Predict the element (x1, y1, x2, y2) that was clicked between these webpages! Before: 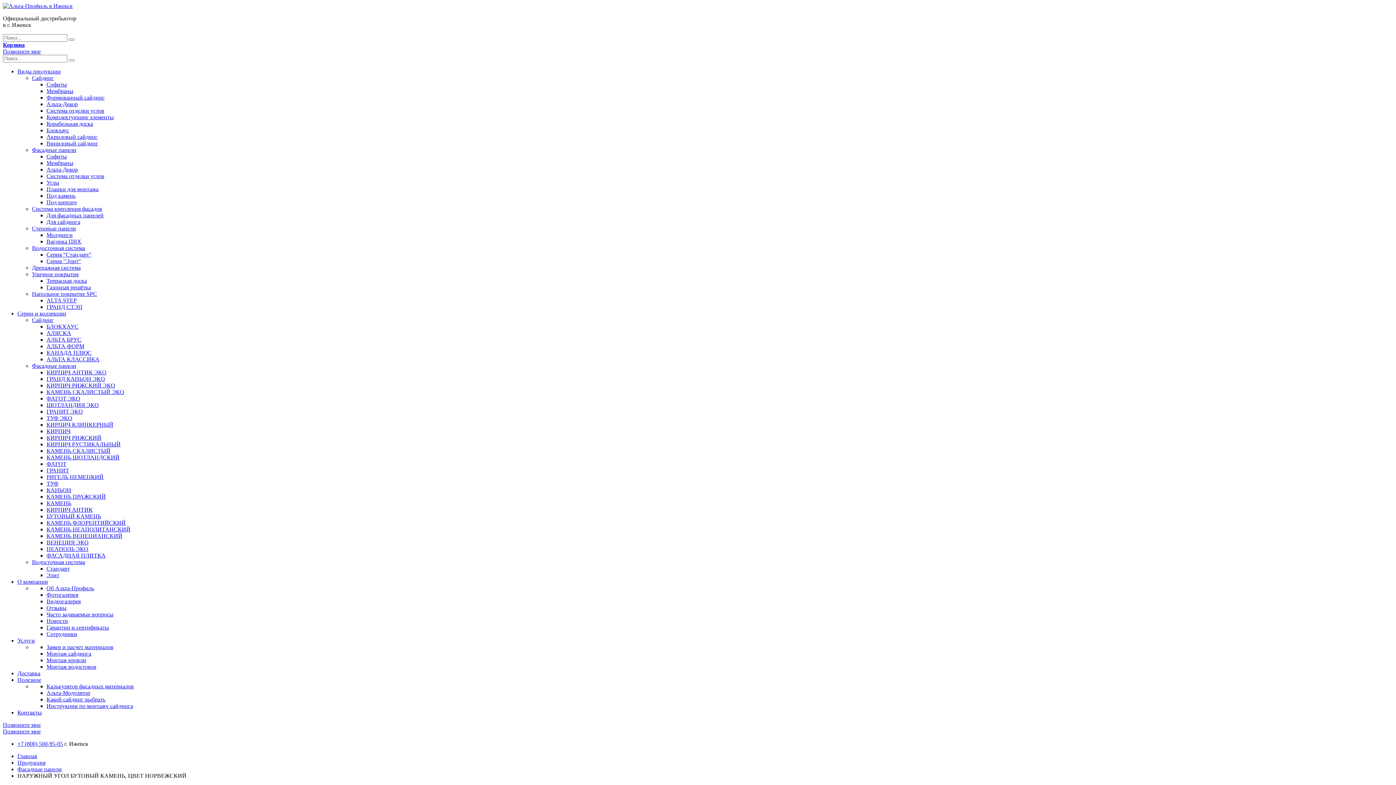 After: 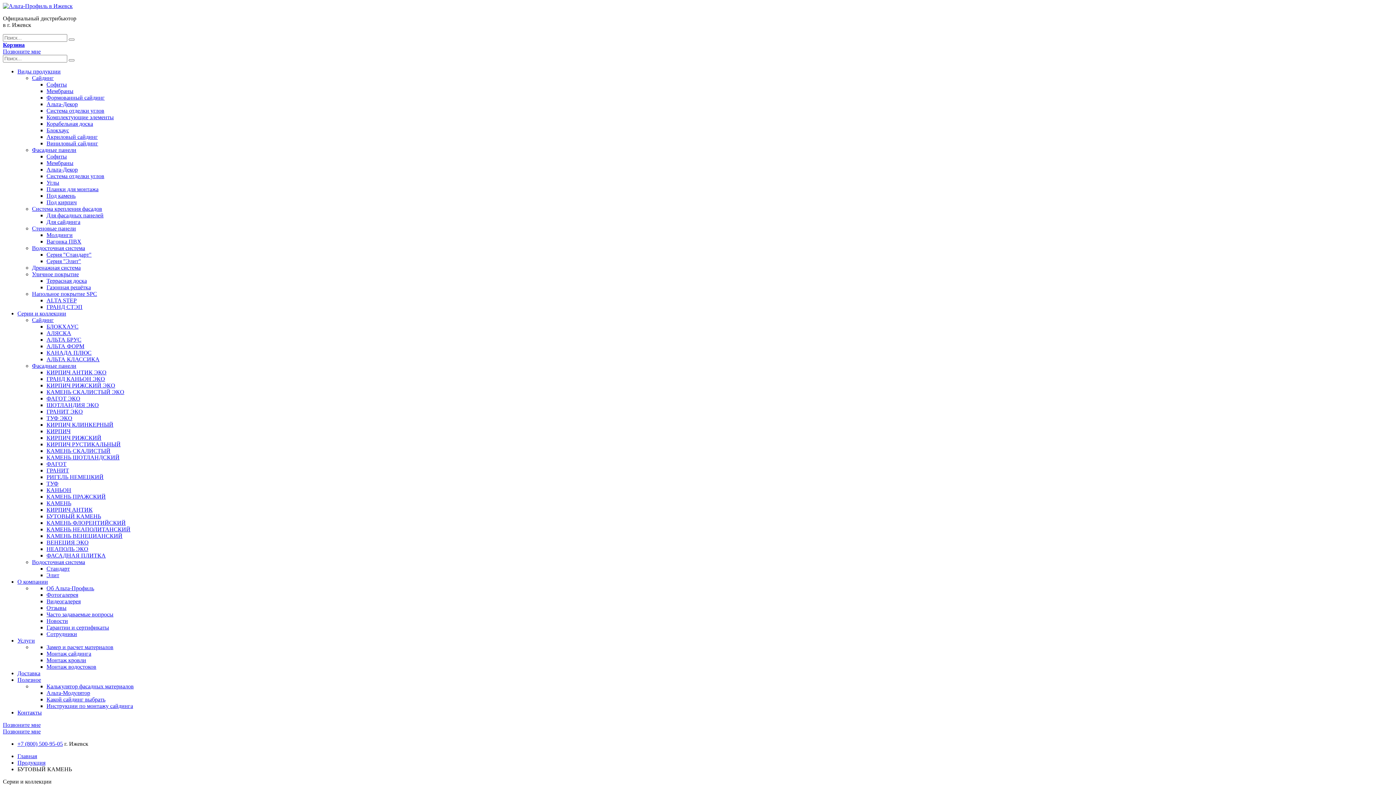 Action: label: БУТОВЫЙ КАМЕНЬ bbox: (46, 513, 101, 519)